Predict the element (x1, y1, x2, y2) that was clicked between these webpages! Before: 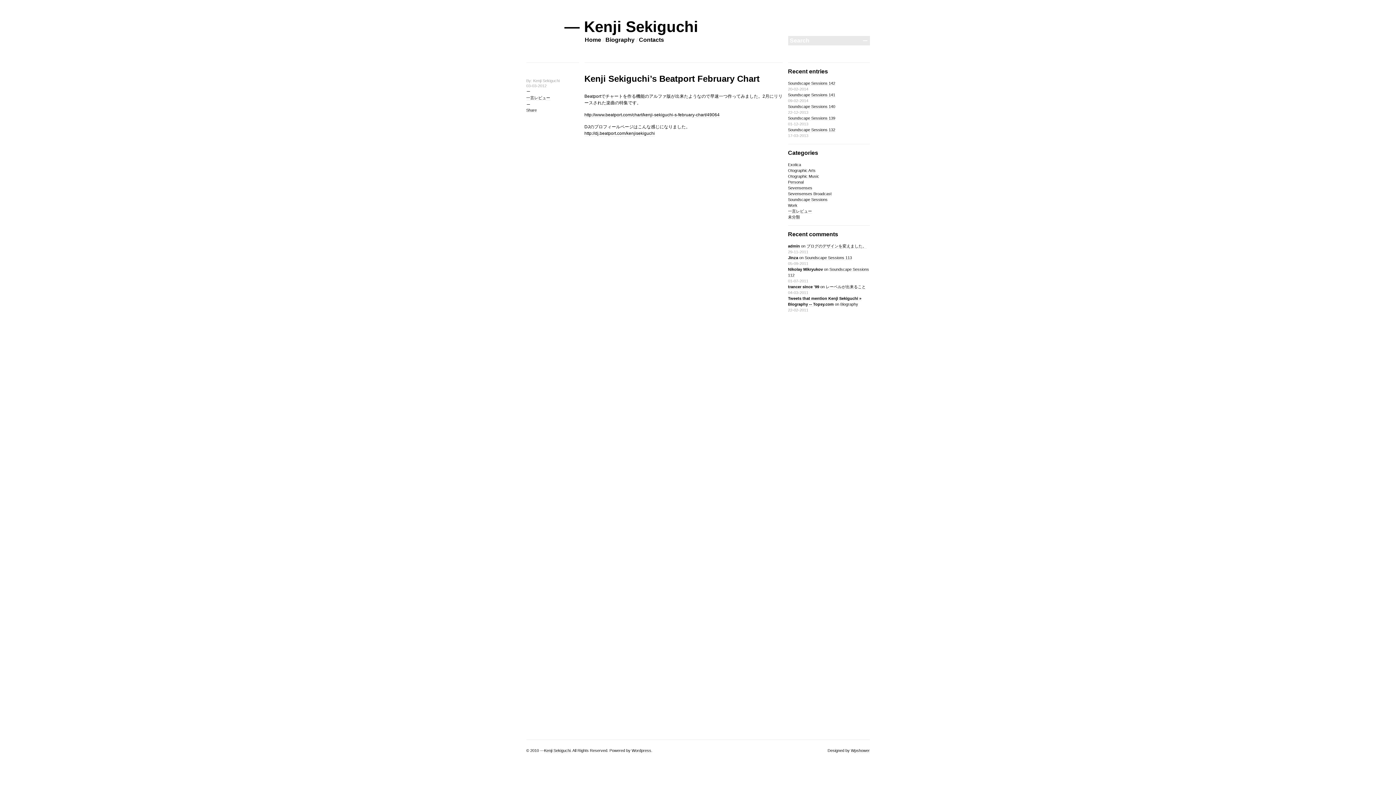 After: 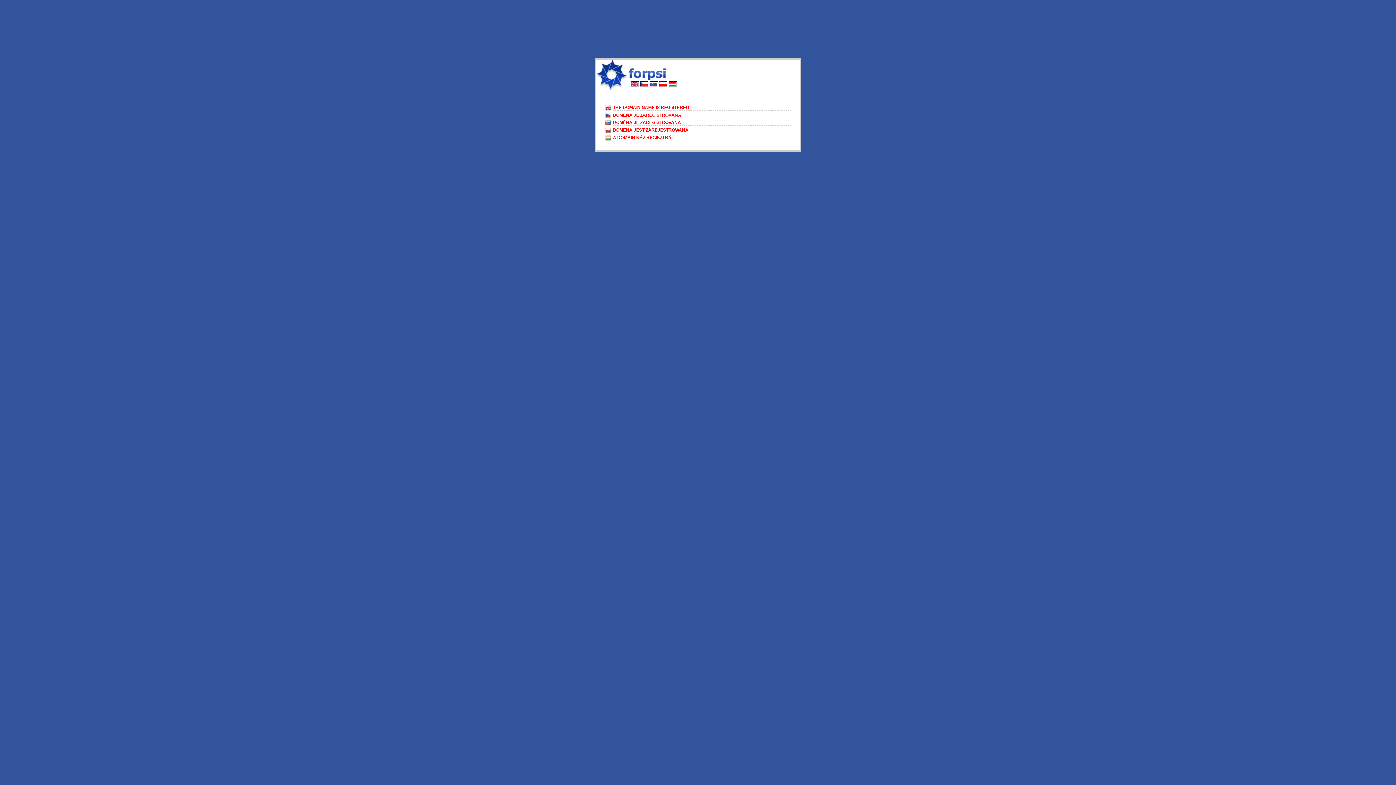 Action: bbox: (788, 255, 798, 260) label: Jinza